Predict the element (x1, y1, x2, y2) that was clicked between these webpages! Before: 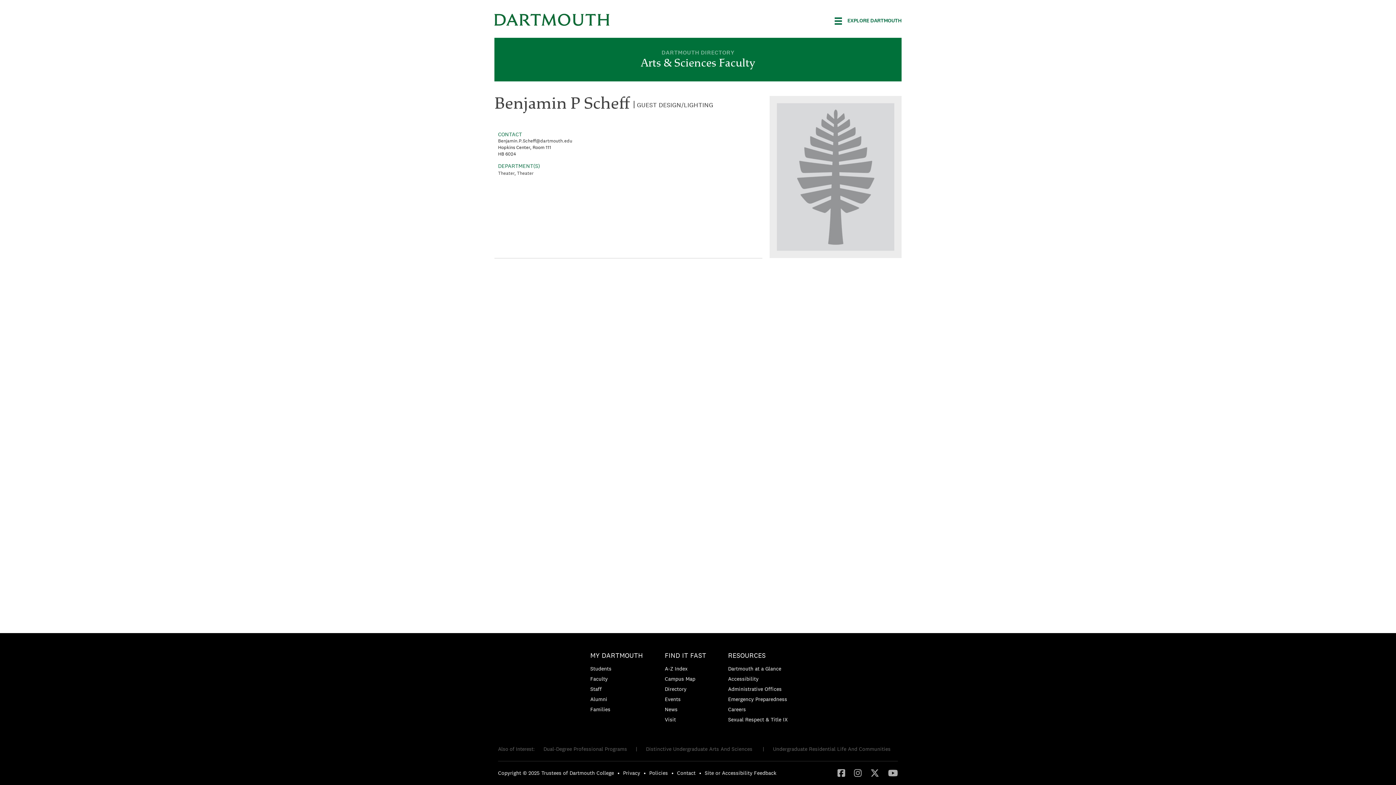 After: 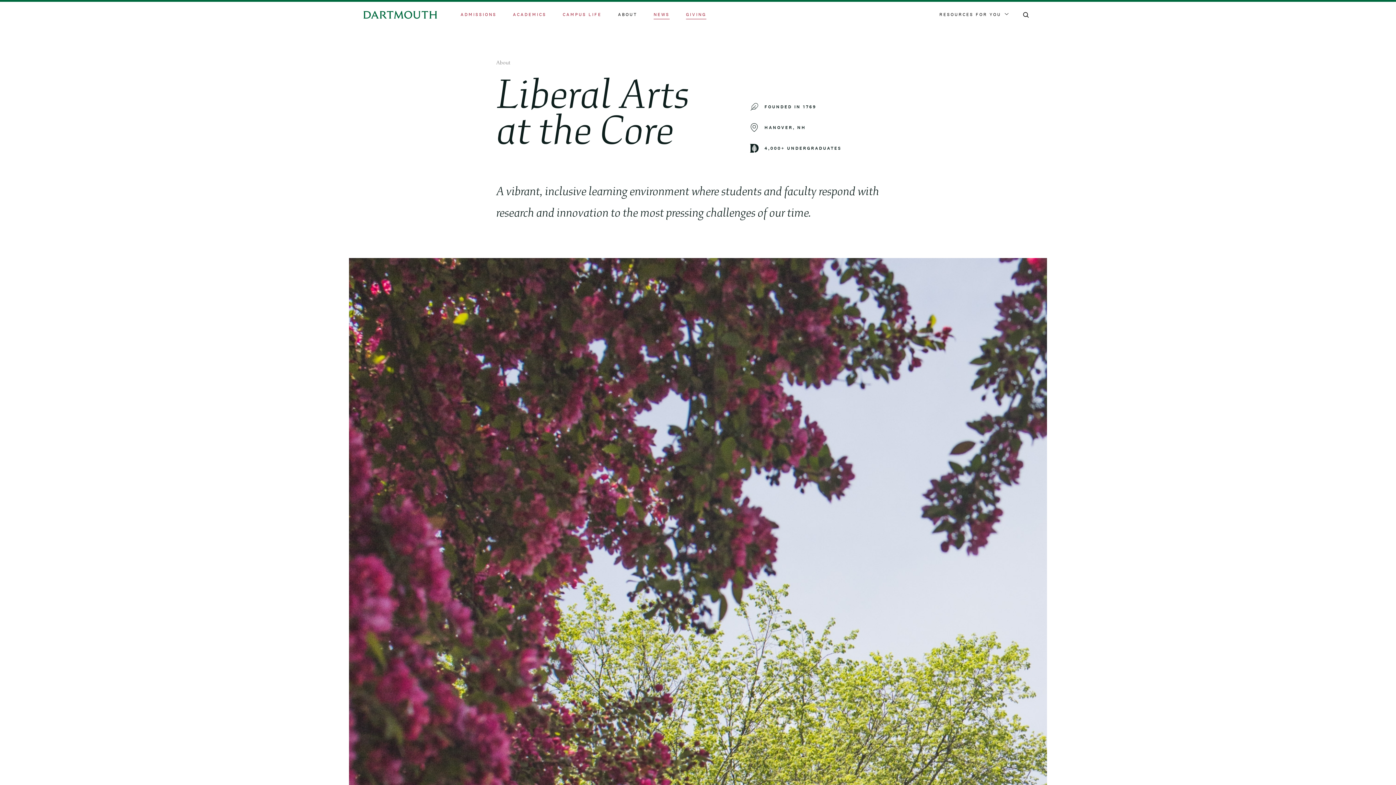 Action: label: Dartmouth at a Glance bbox: (728, 665, 781, 672)